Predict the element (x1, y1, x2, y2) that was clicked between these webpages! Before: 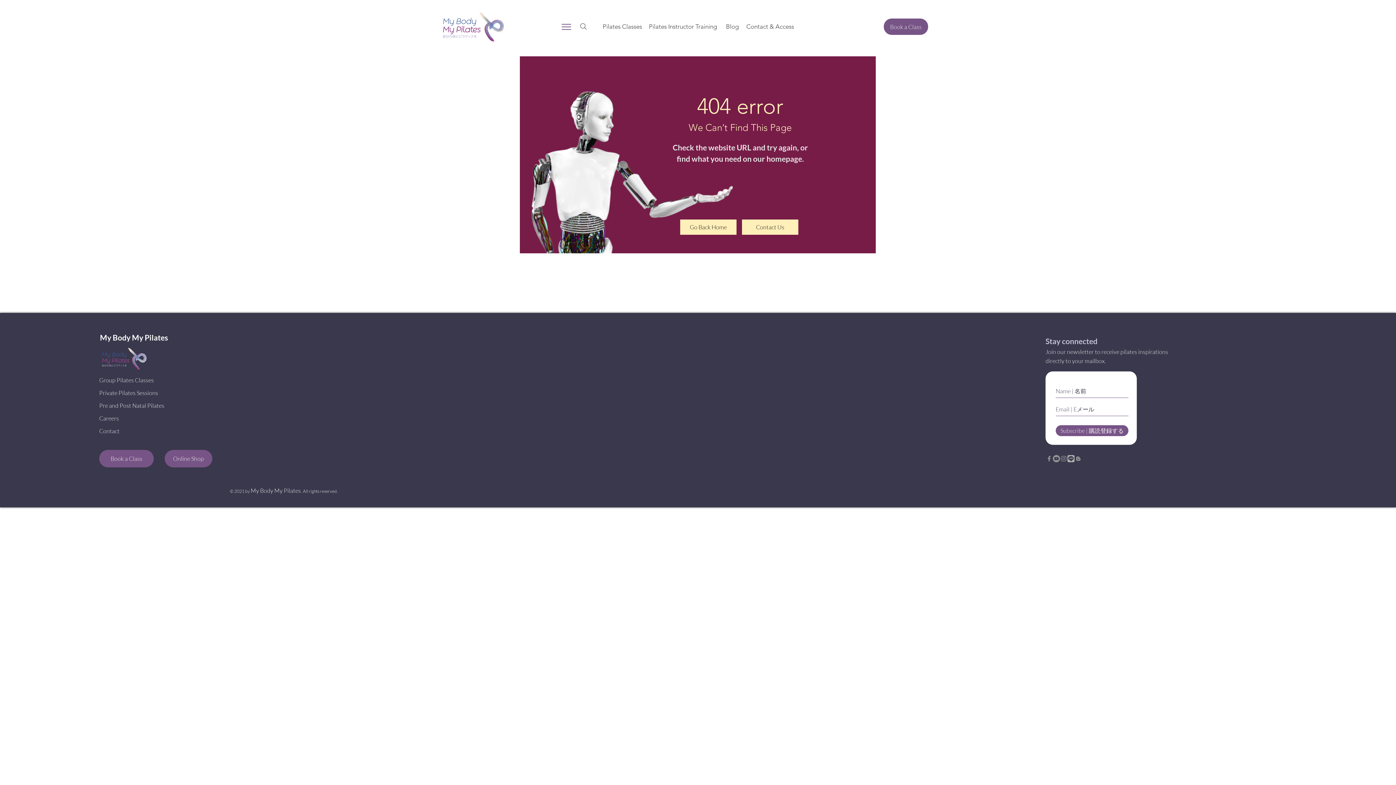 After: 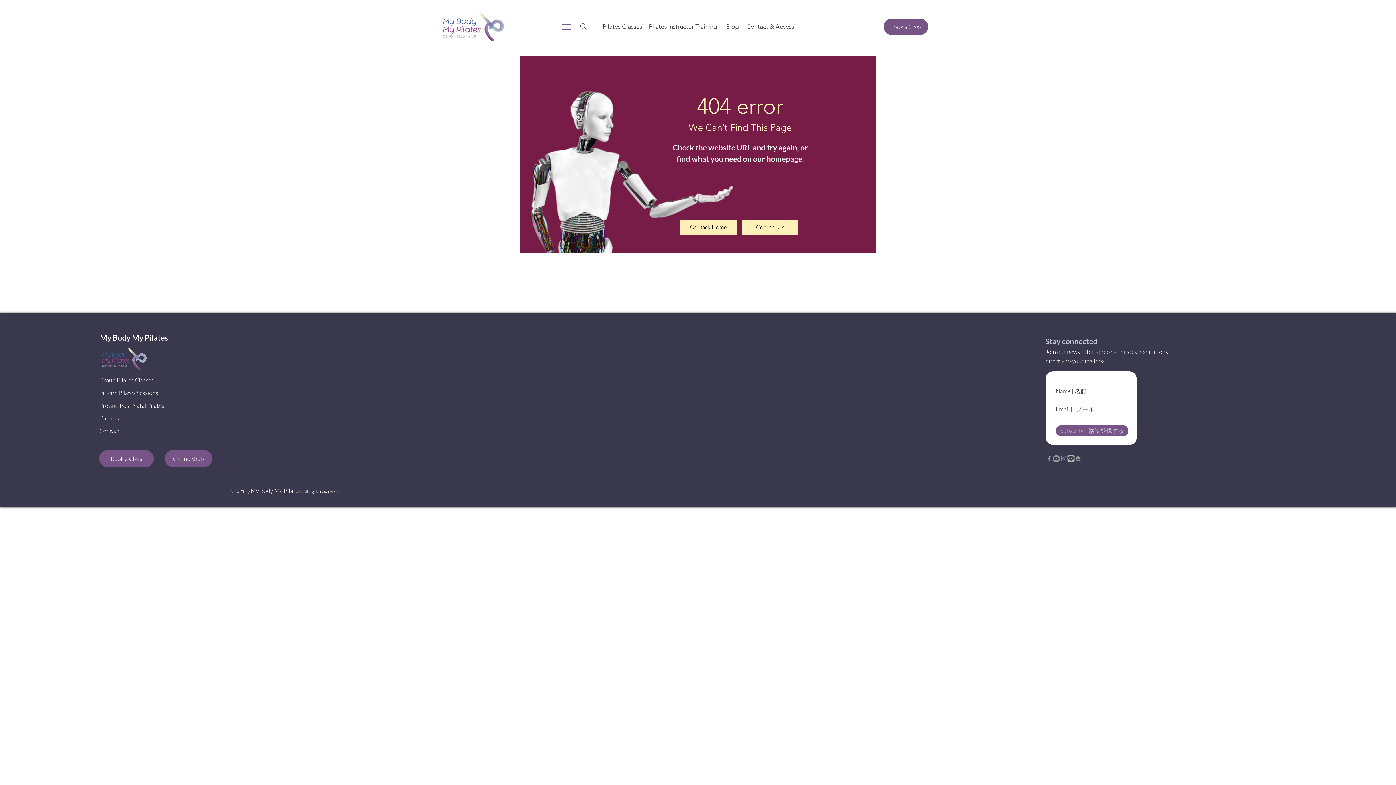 Action: bbox: (1056, 425, 1128, 436) label: Subscribe | 購読登録する